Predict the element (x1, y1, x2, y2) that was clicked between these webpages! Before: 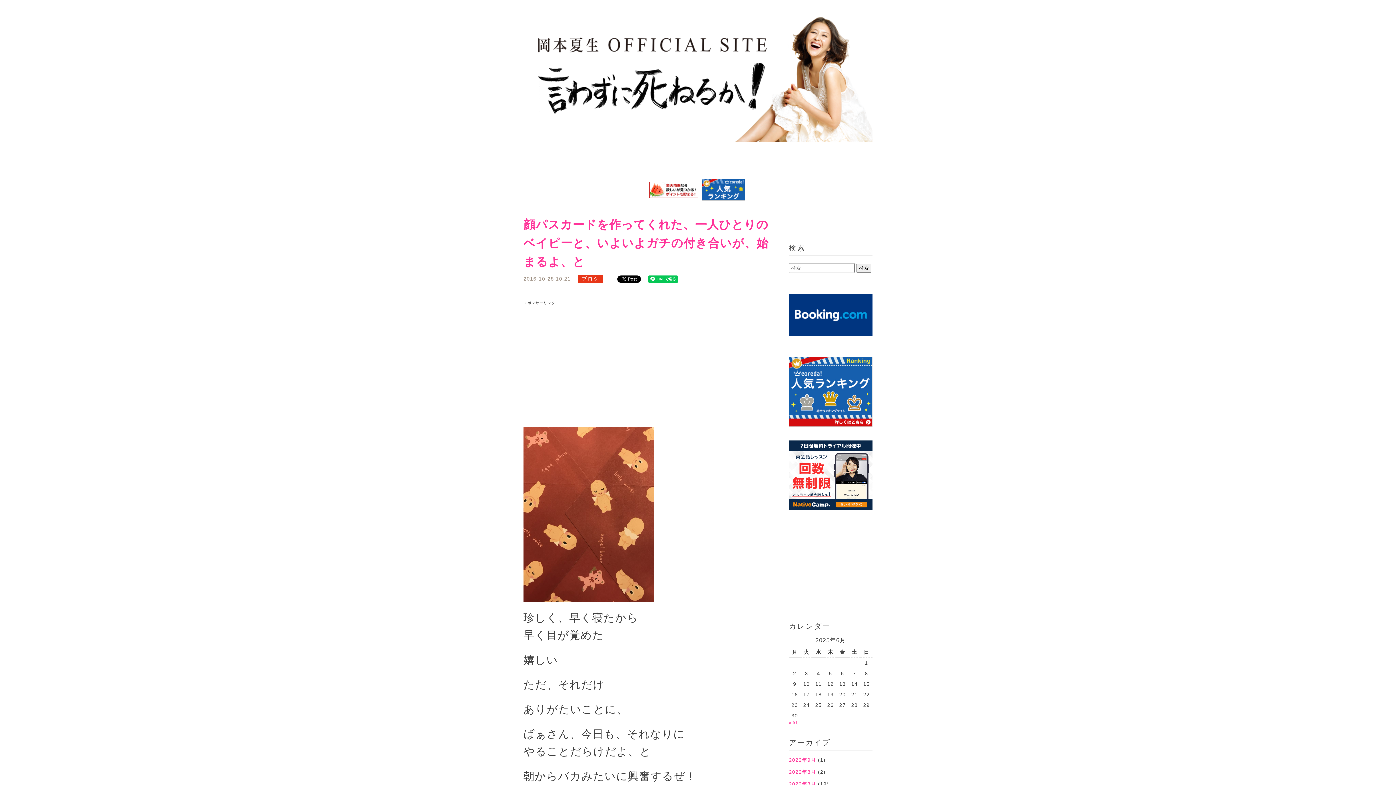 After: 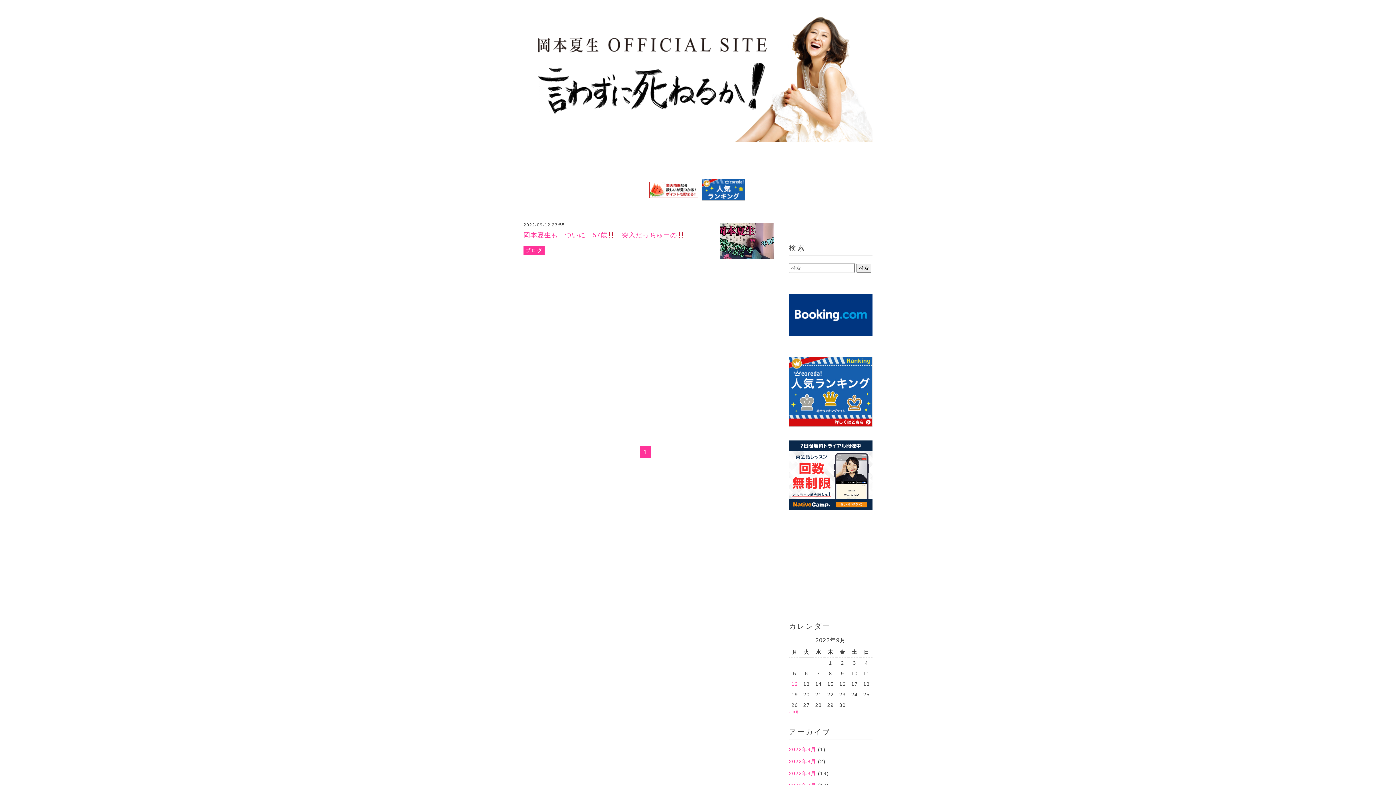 Action: label: « 9月 bbox: (789, 721, 799, 725)